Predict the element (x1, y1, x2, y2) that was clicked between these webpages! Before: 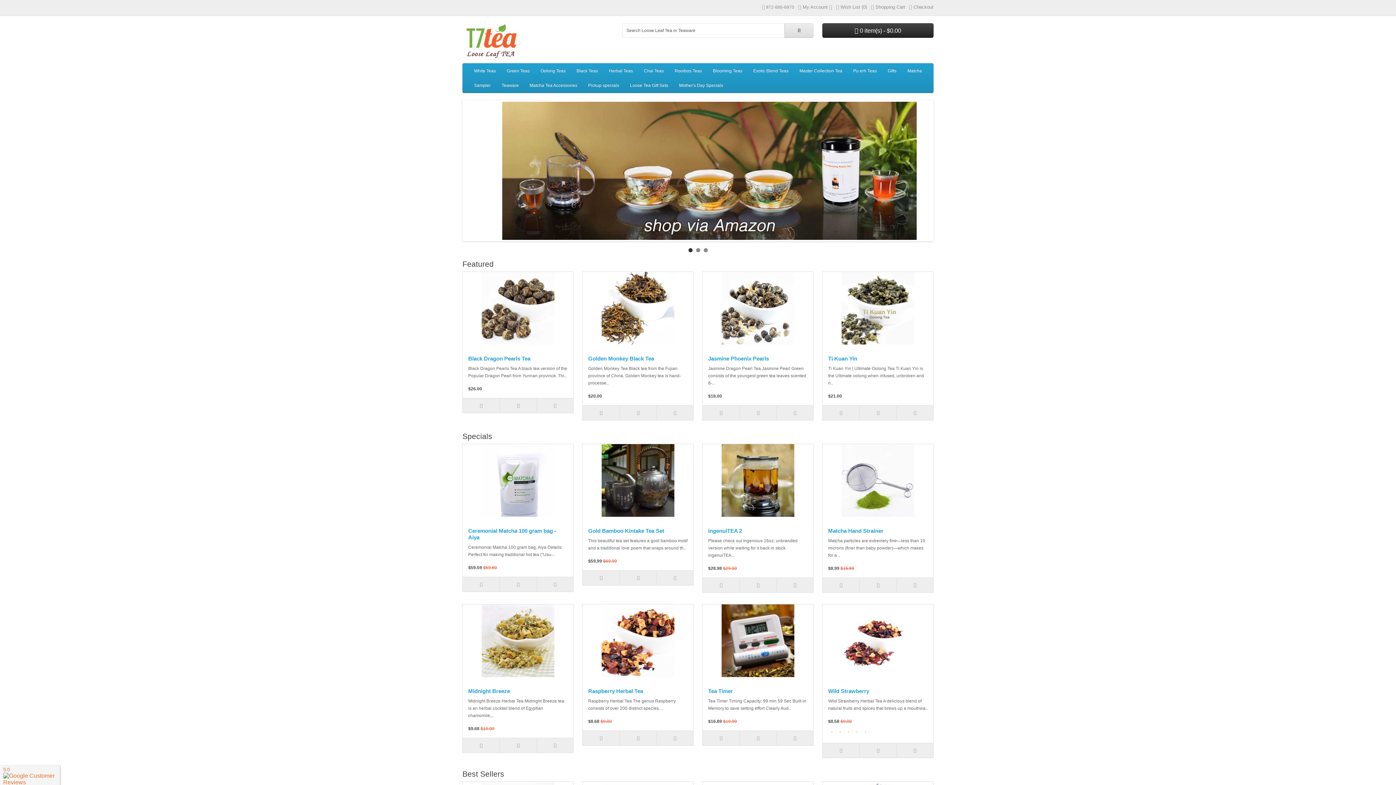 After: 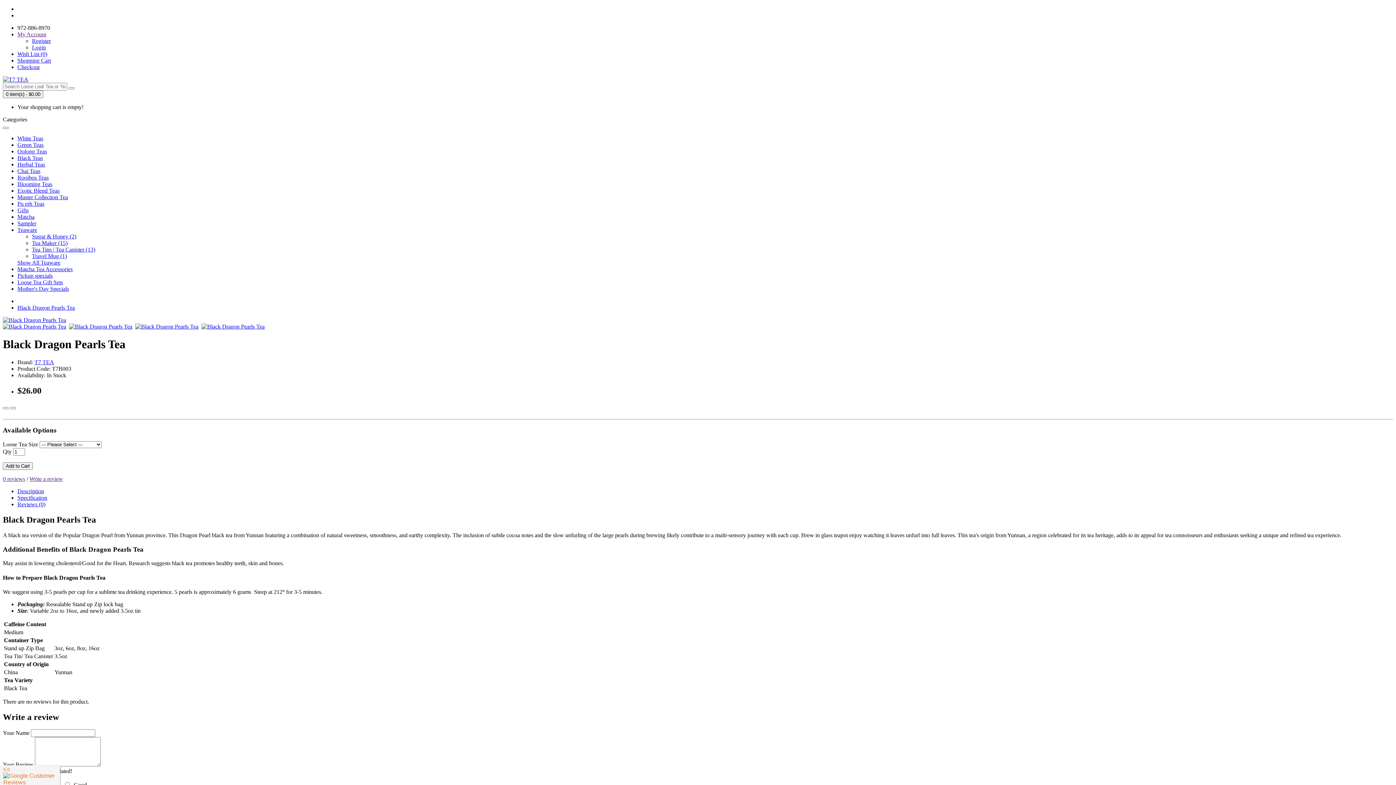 Action: bbox: (462, 398, 499, 413)